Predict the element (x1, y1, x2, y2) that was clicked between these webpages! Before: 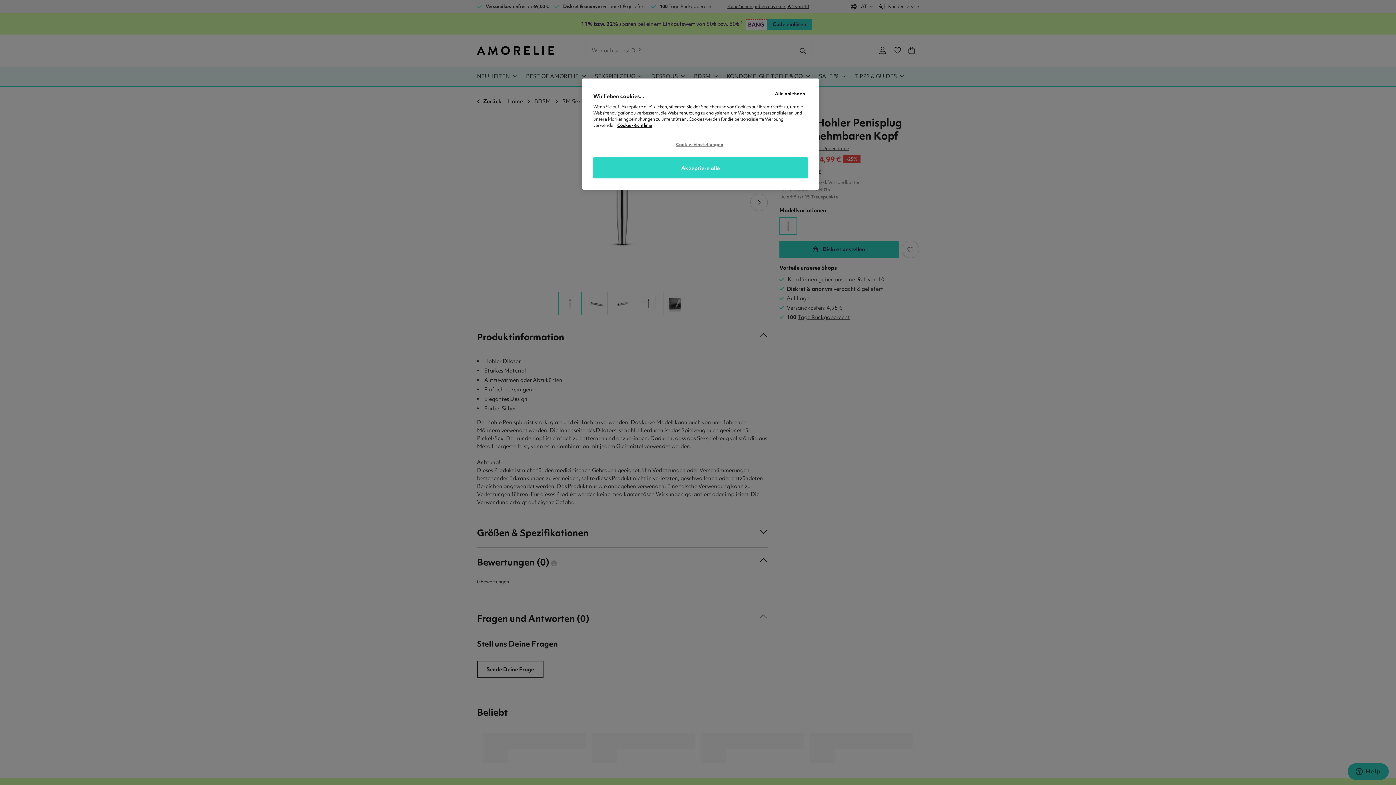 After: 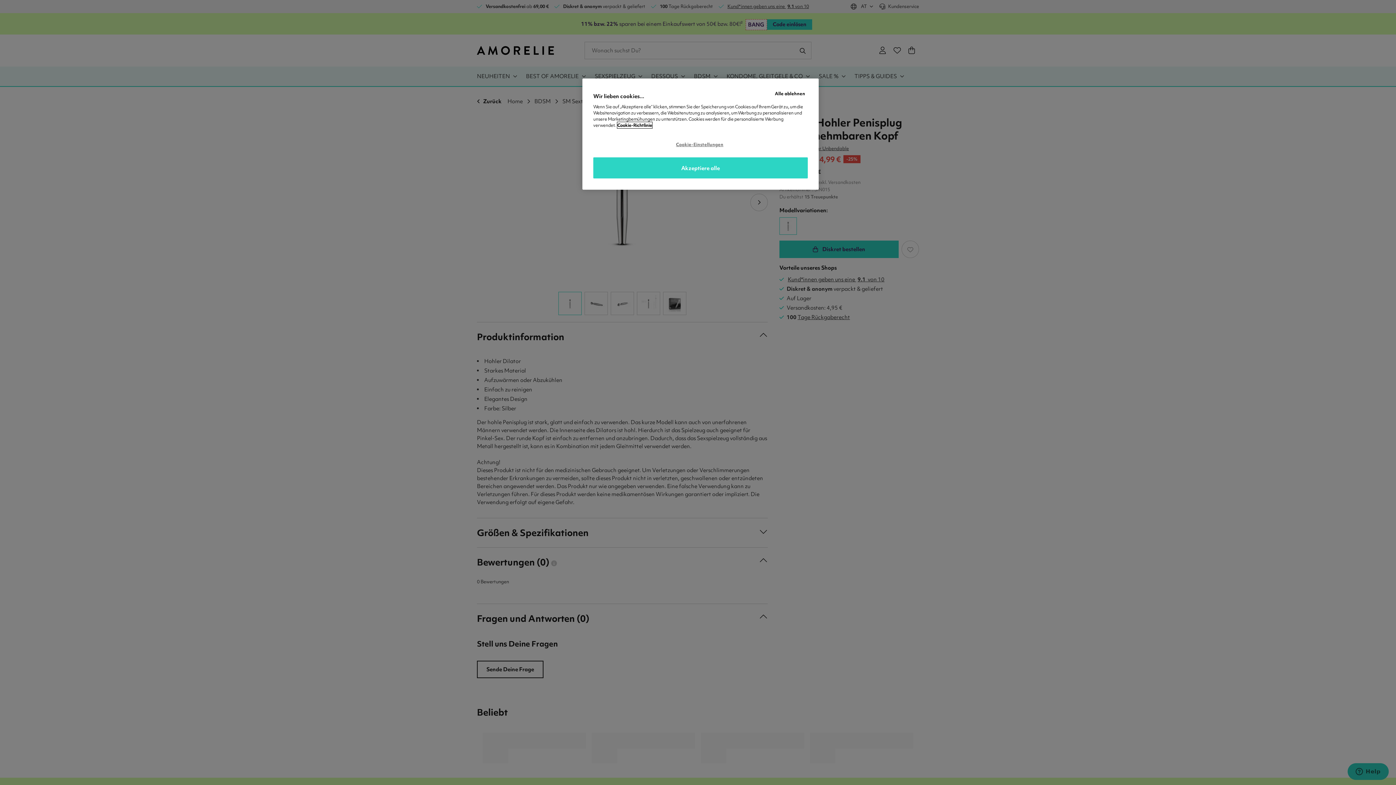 Action: label: Weitere Informationen zum Datenschutz, wird in neuer registerkarte geöffnet bbox: (617, 122, 652, 128)